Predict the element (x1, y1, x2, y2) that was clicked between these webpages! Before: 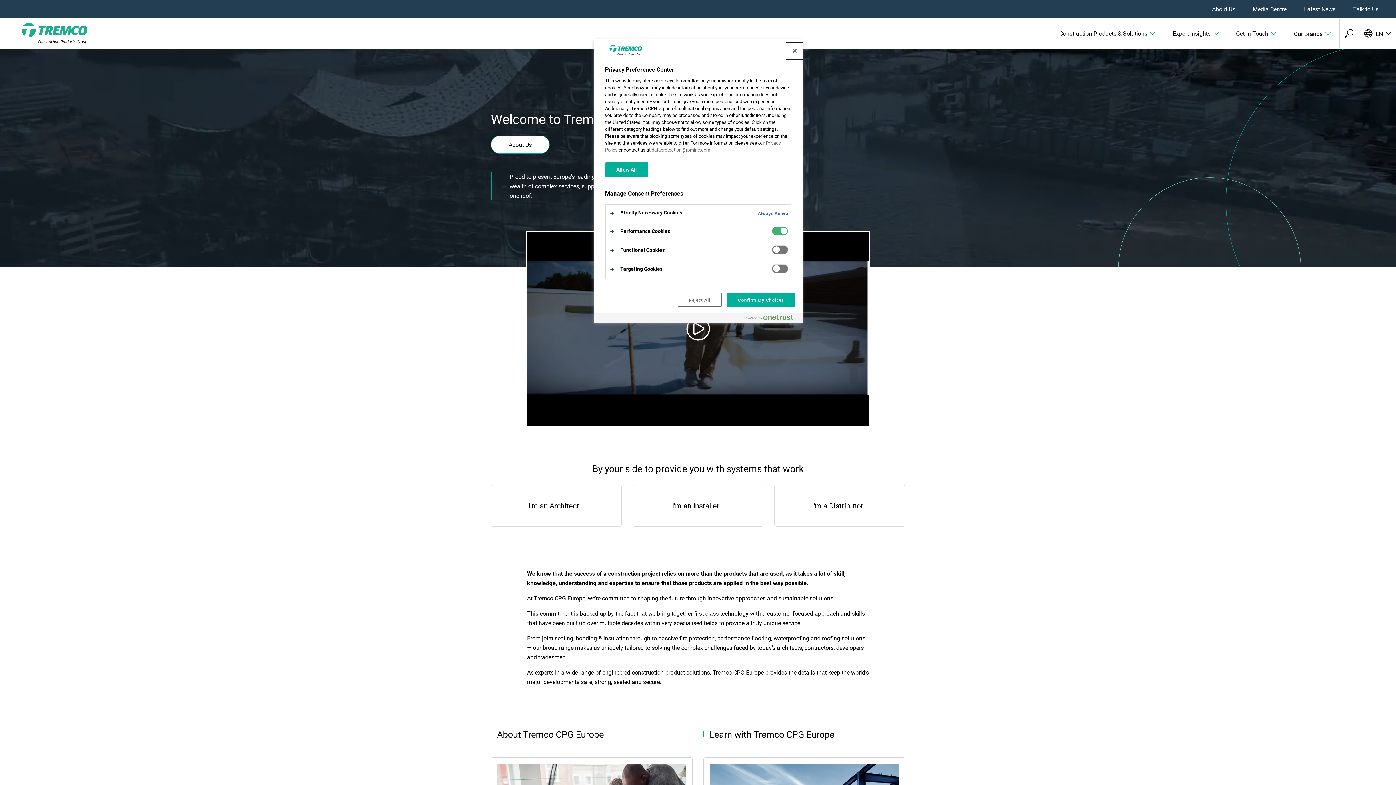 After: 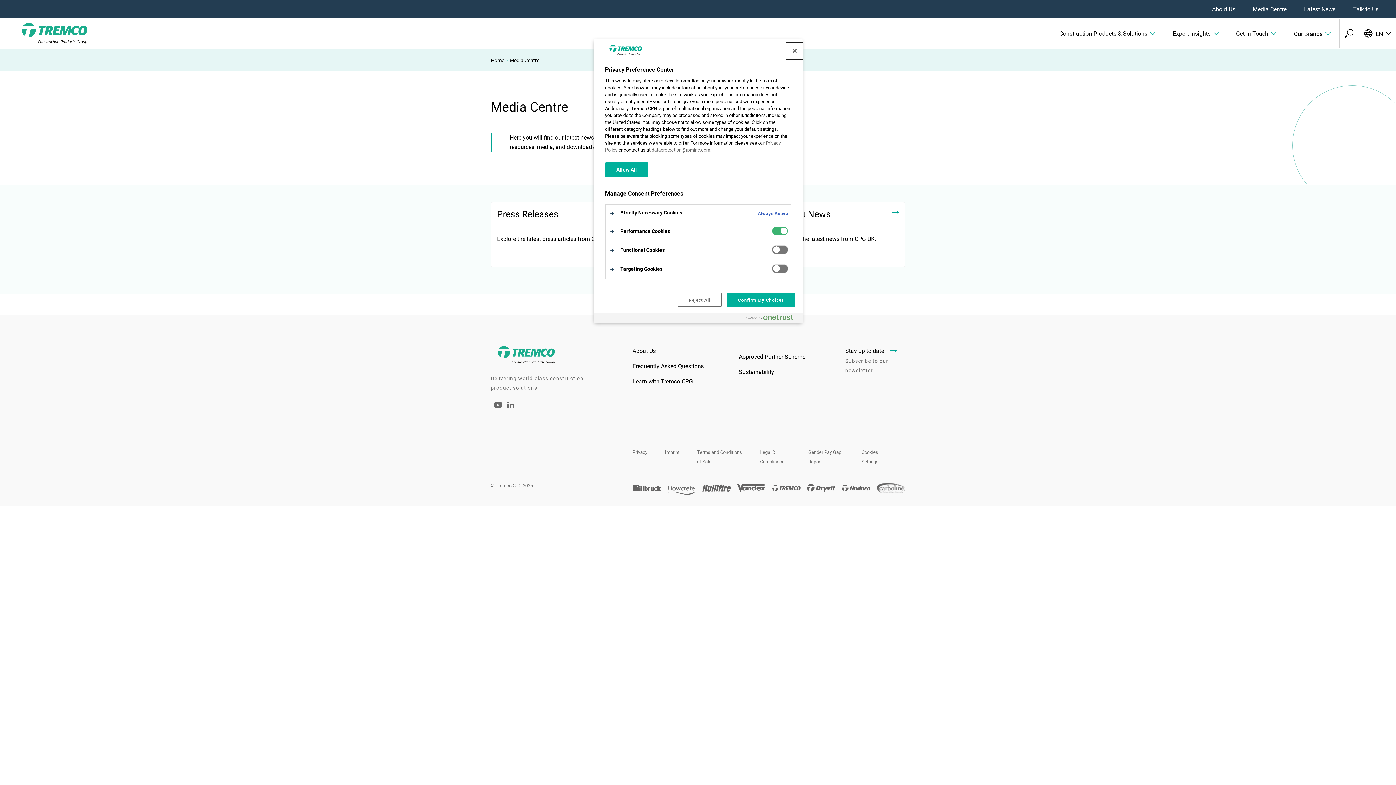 Action: bbox: (1253, 0, 1286, 17) label: Media Centre